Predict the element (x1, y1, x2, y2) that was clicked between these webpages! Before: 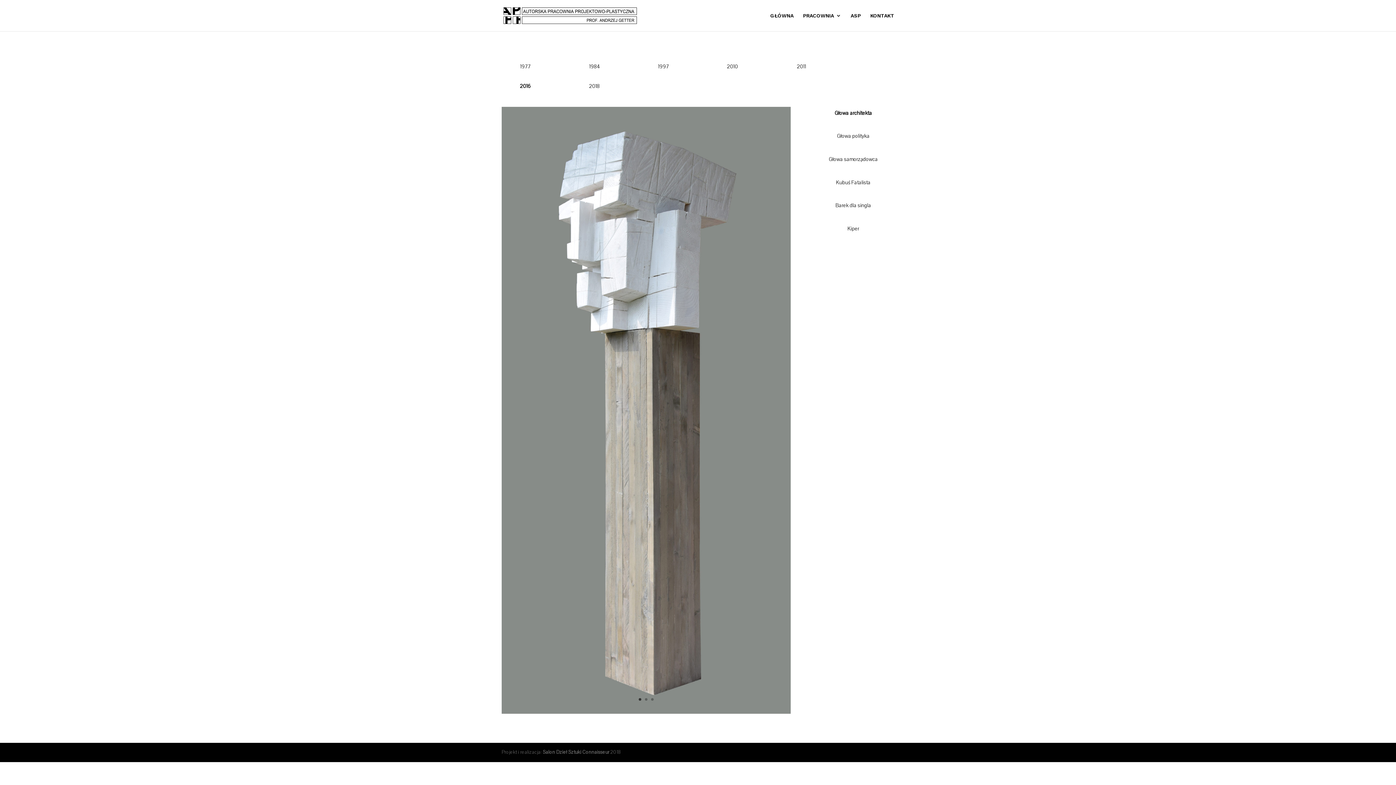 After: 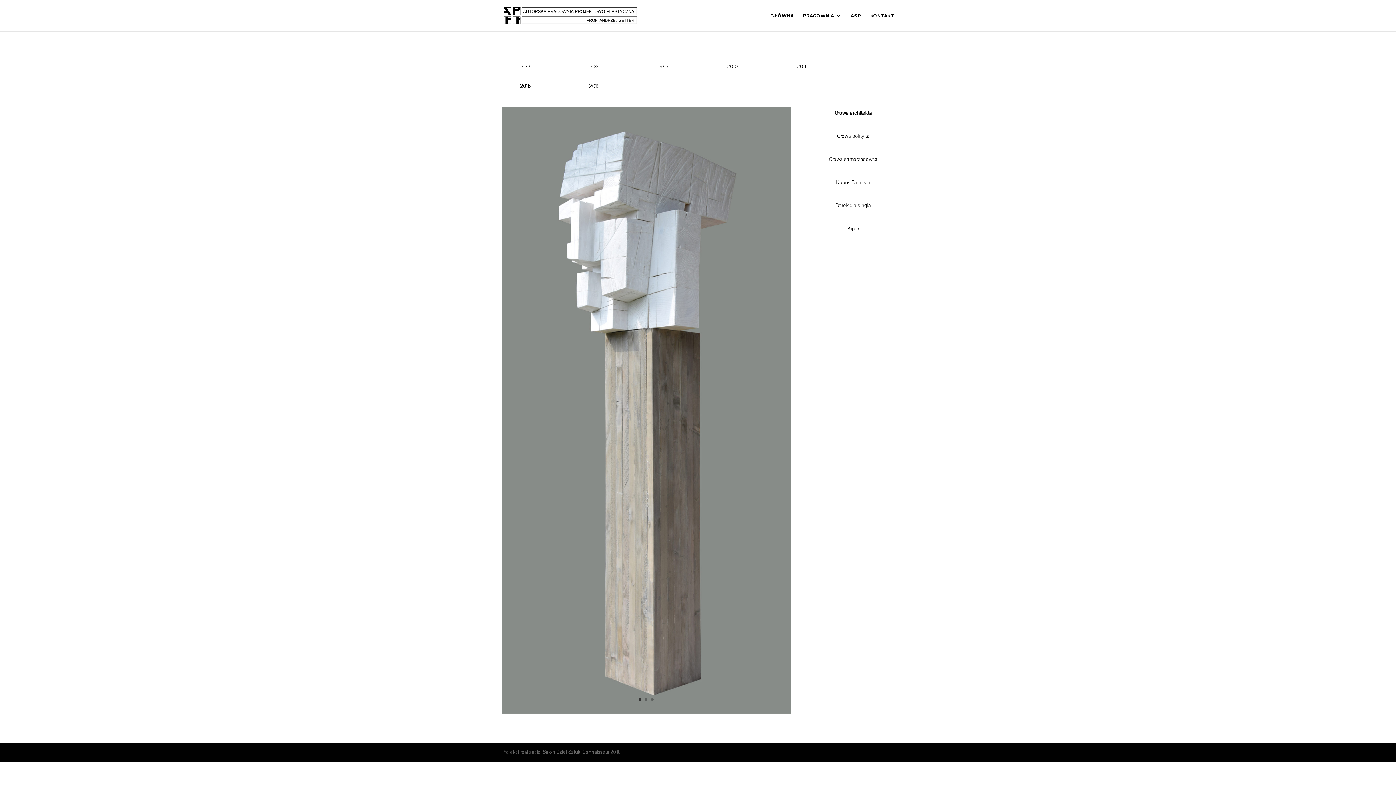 Action: bbox: (514, 80, 536, 92) label: 2016